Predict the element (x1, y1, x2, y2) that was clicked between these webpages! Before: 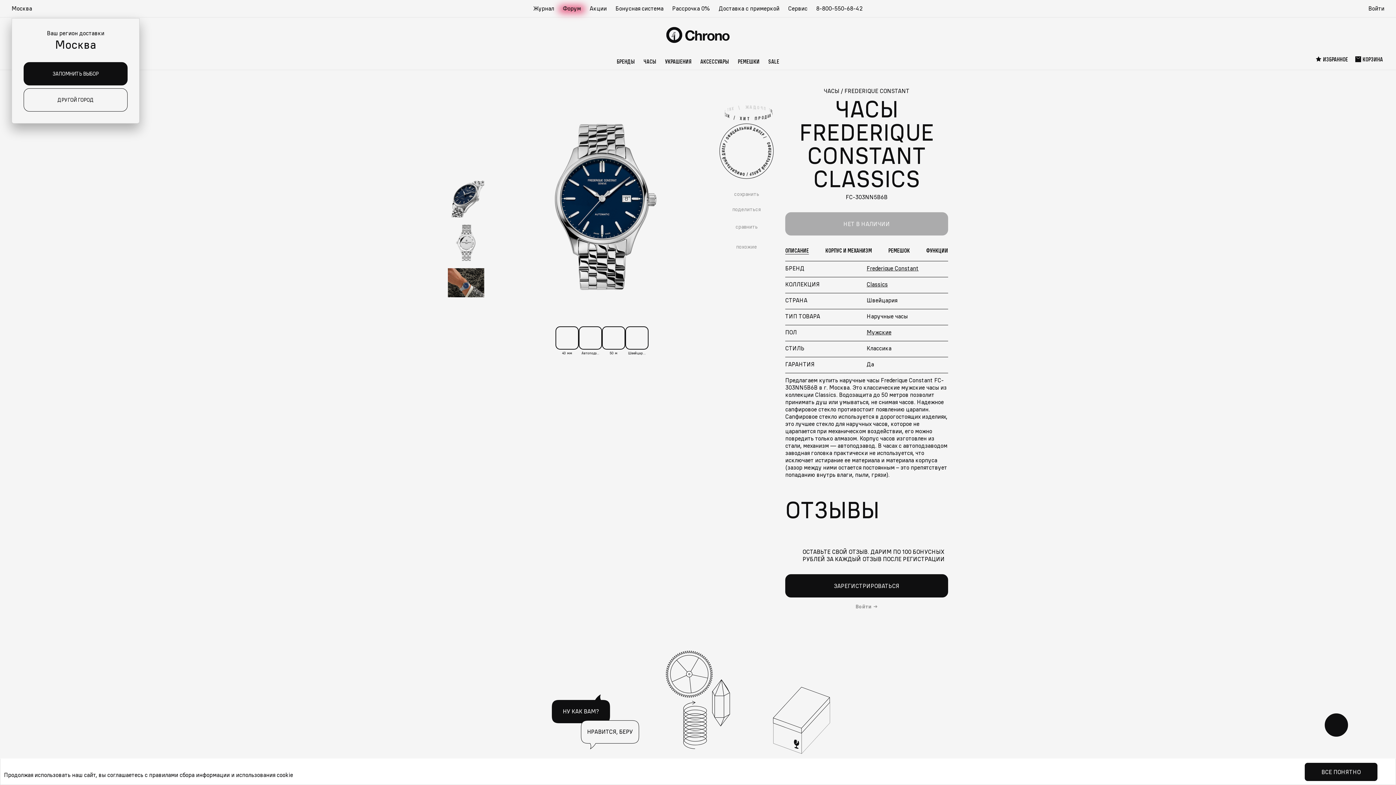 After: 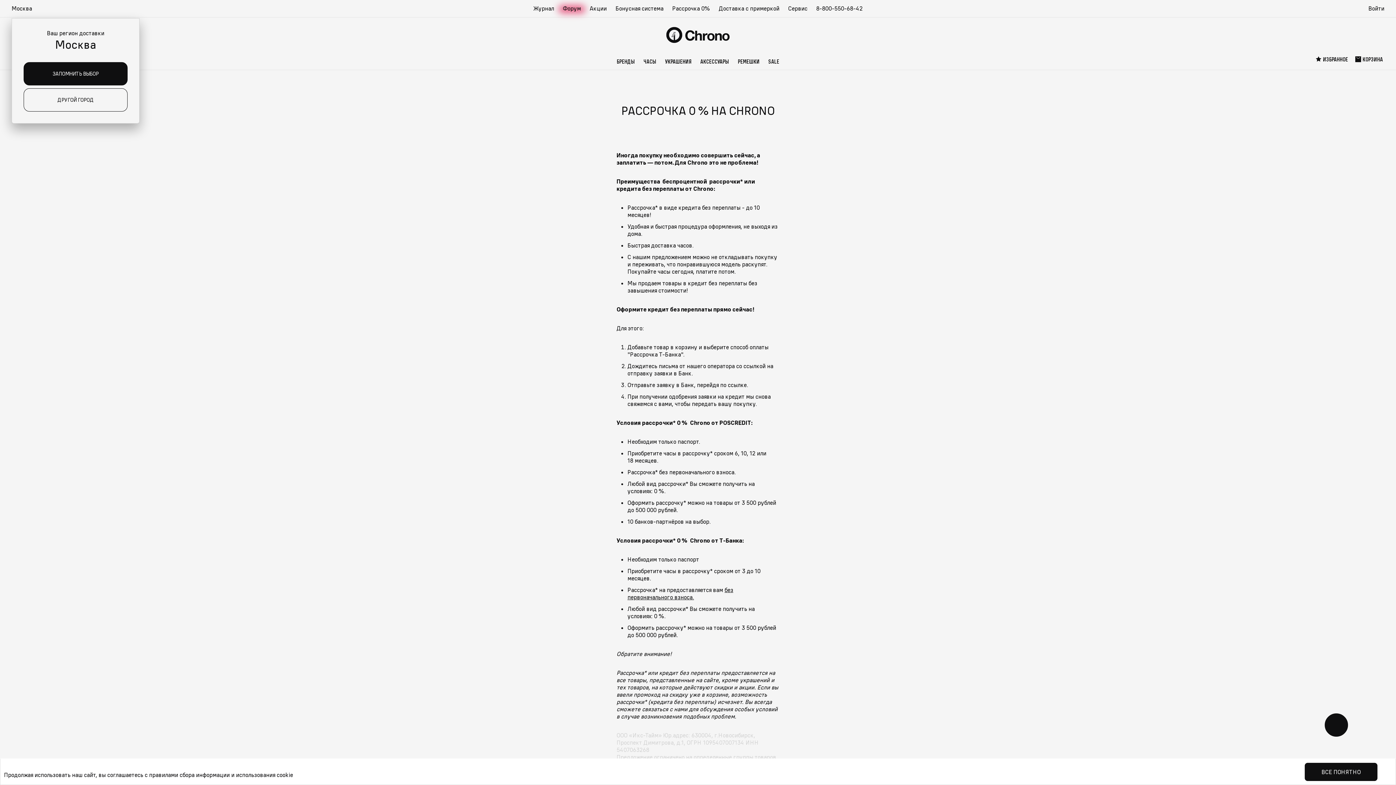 Action: label: Рассрочка 0% bbox: (668, 0, 714, 17)